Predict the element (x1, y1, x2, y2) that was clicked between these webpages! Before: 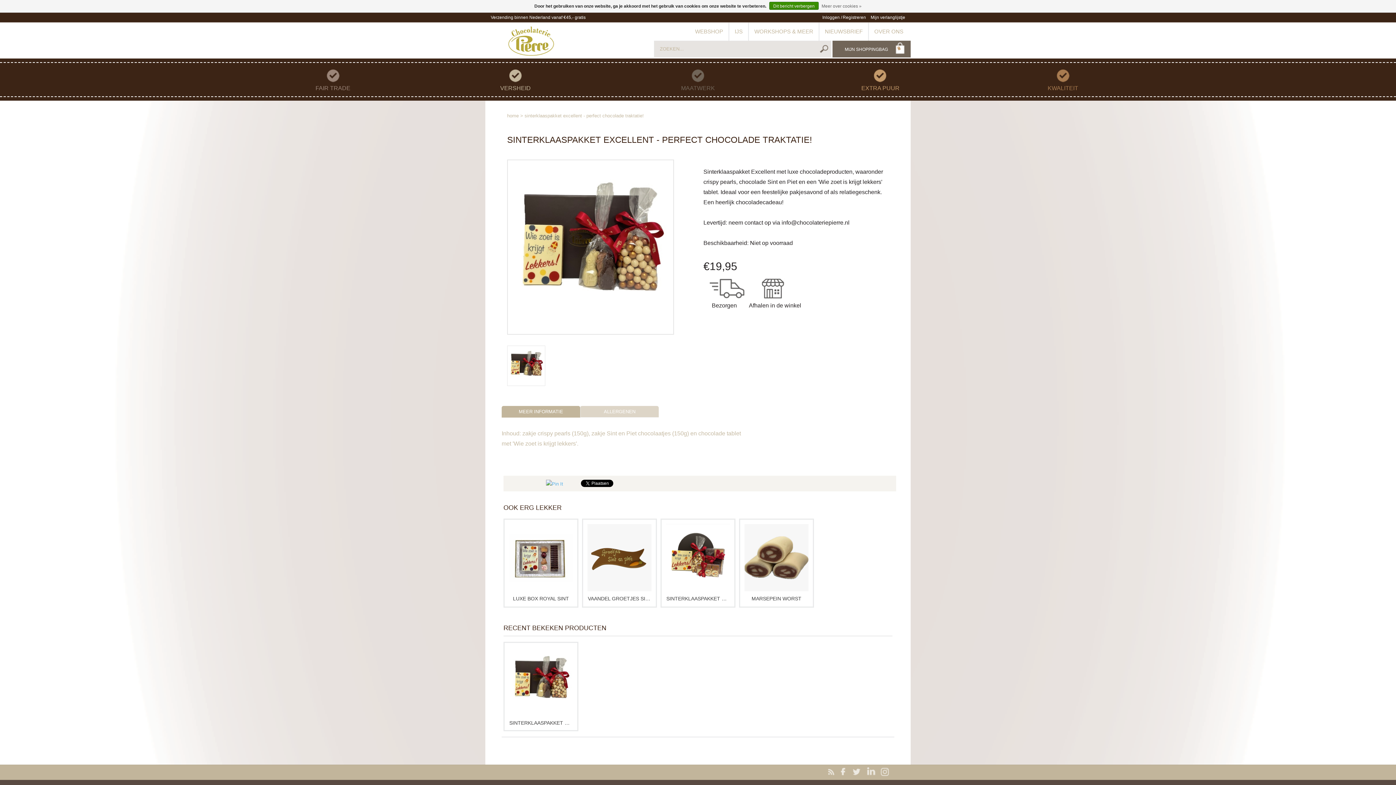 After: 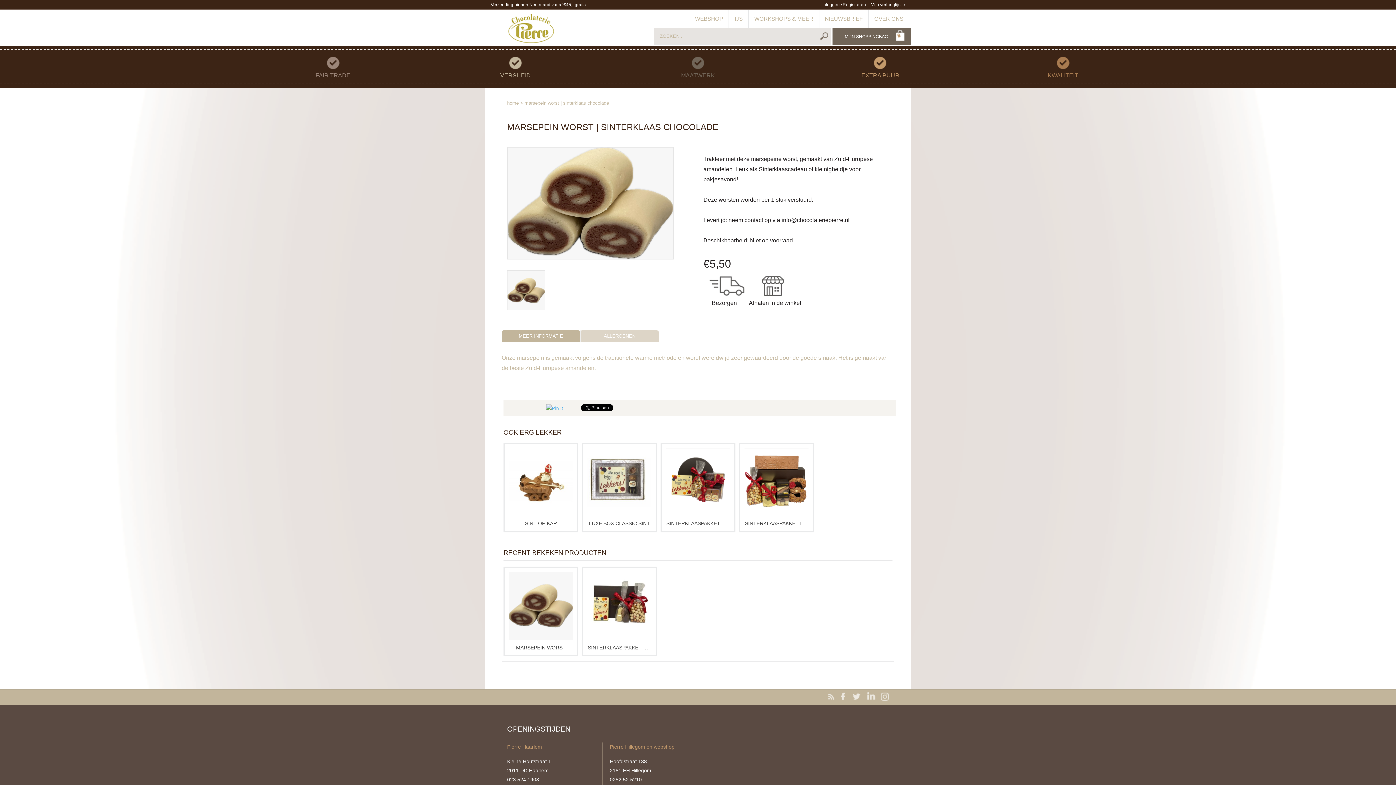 Action: bbox: (744, 524, 808, 591)